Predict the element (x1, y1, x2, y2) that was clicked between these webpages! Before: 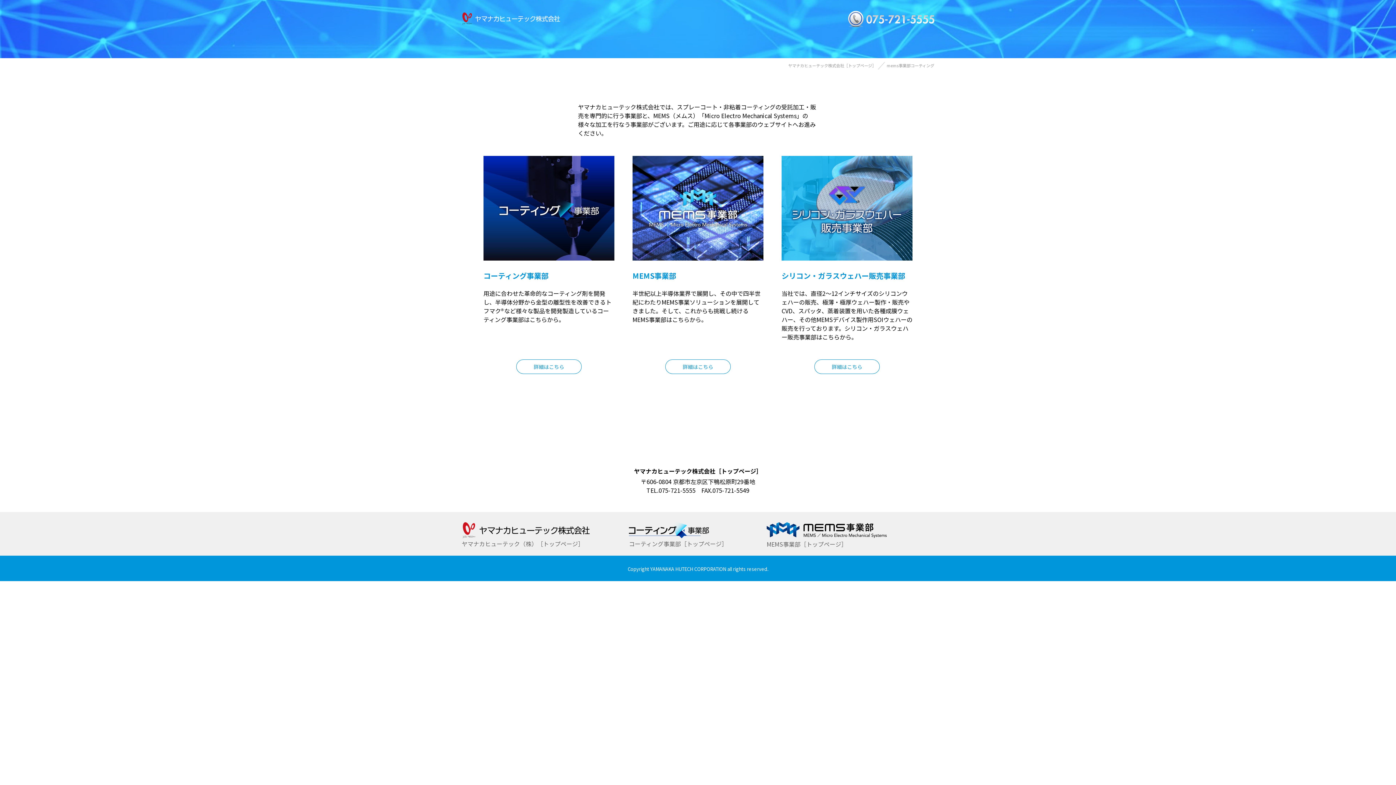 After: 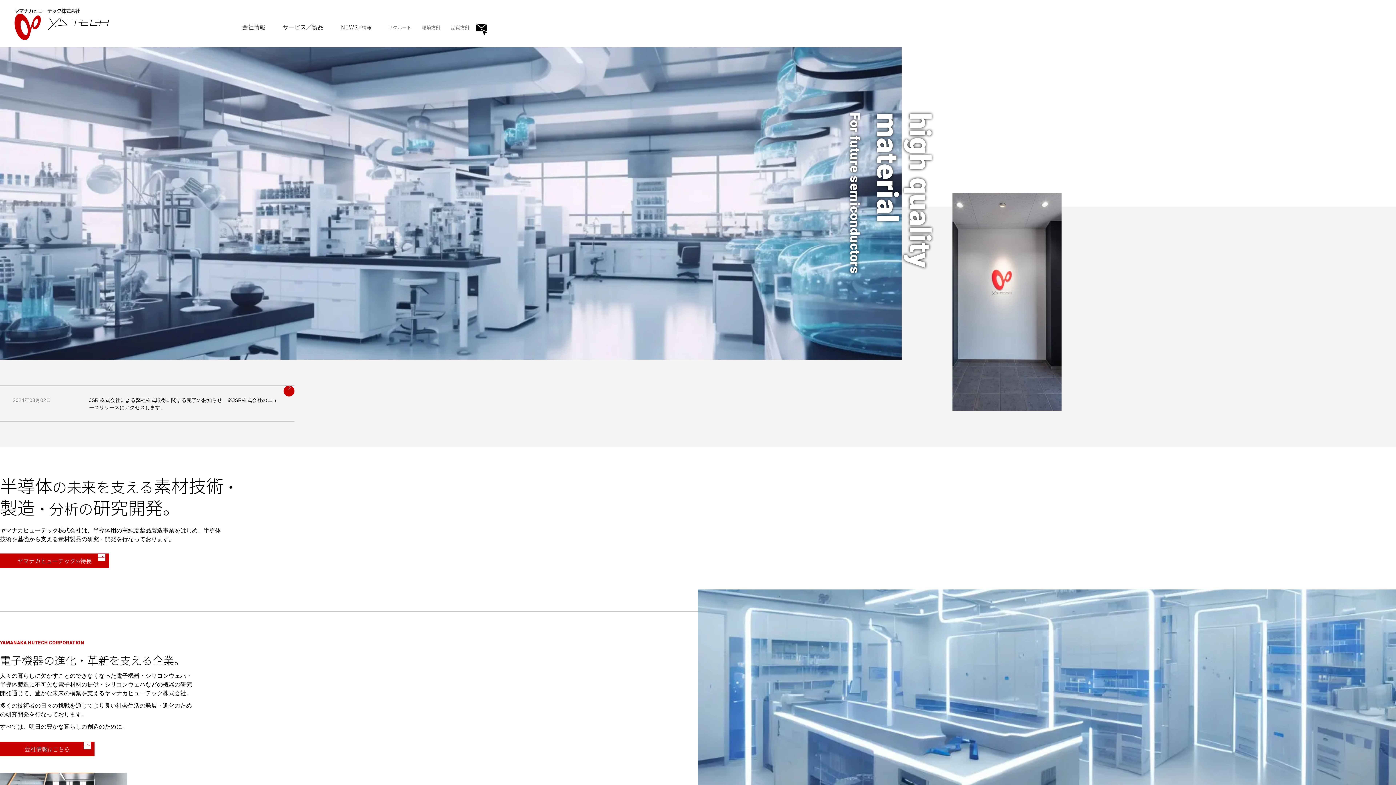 Action: label: ヤマナカヒューテック株式会社［トップページ］ bbox: (634, 466, 762, 475)